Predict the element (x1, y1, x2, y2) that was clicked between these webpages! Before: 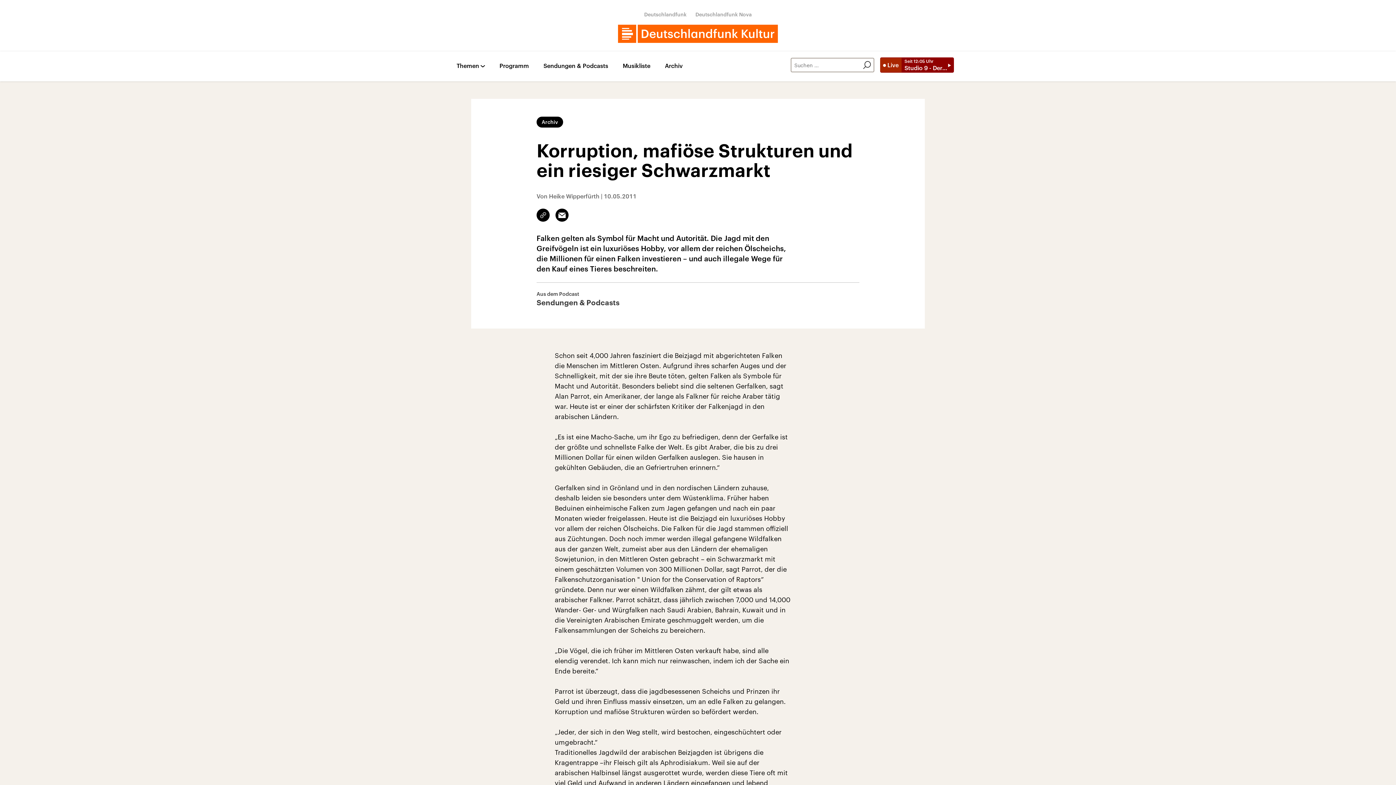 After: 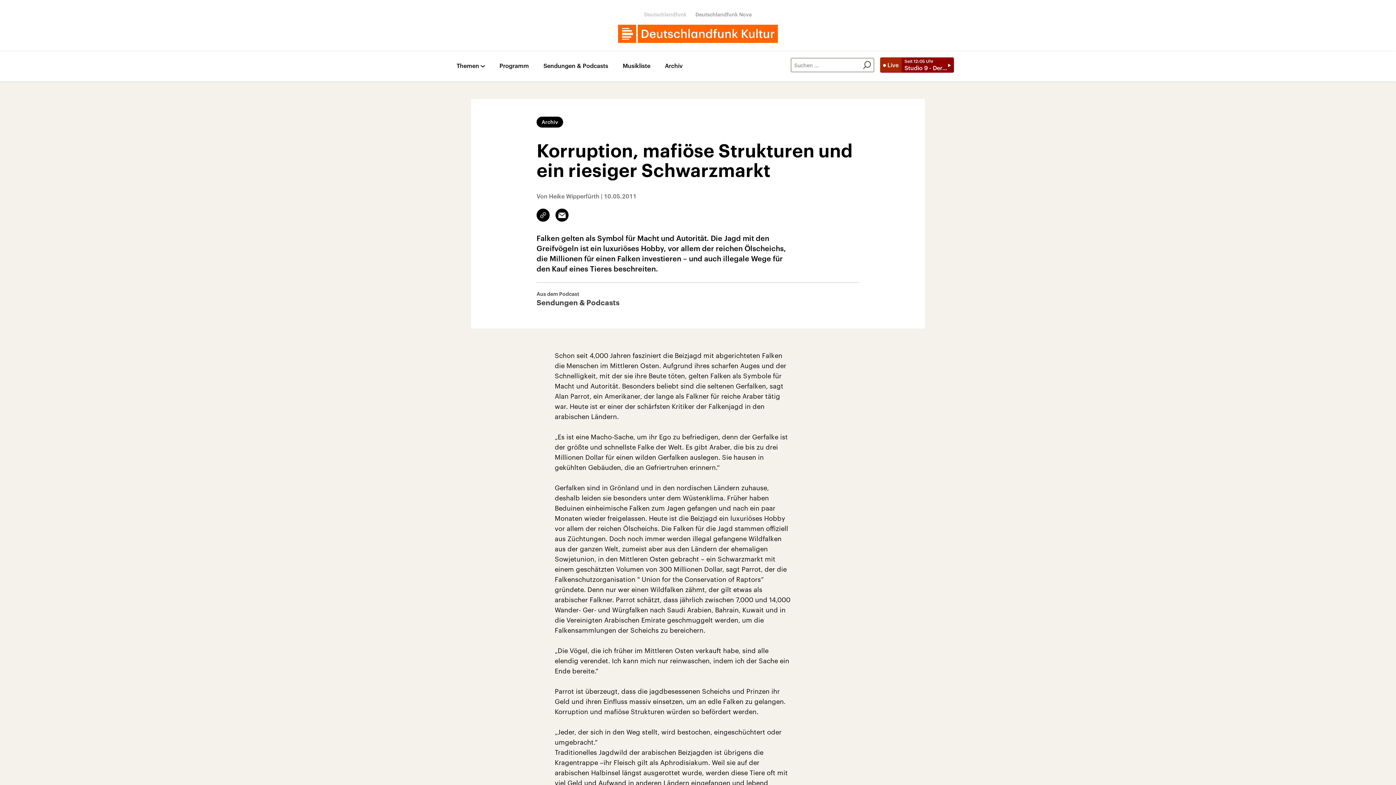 Action: bbox: (644, 11, 686, 17) label: Deutschlandfunk